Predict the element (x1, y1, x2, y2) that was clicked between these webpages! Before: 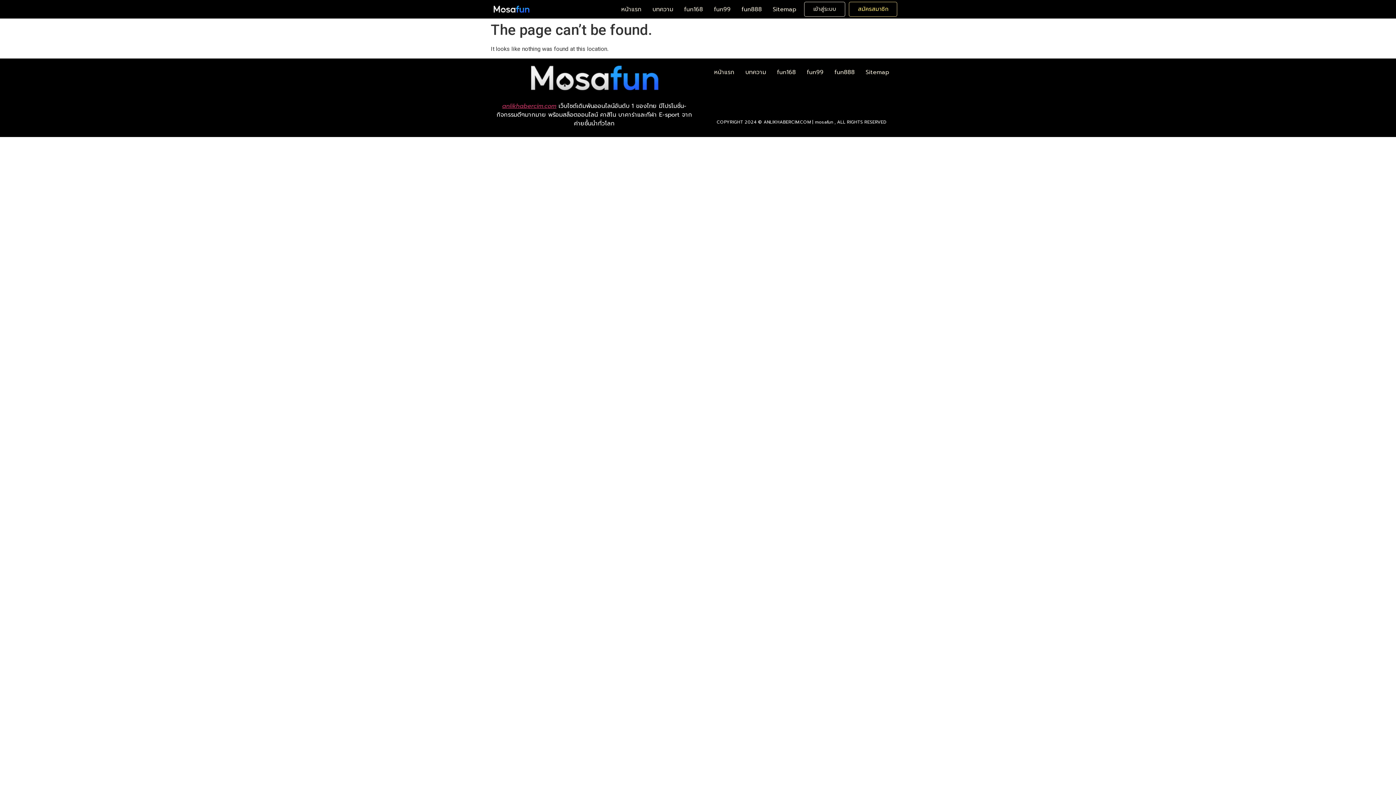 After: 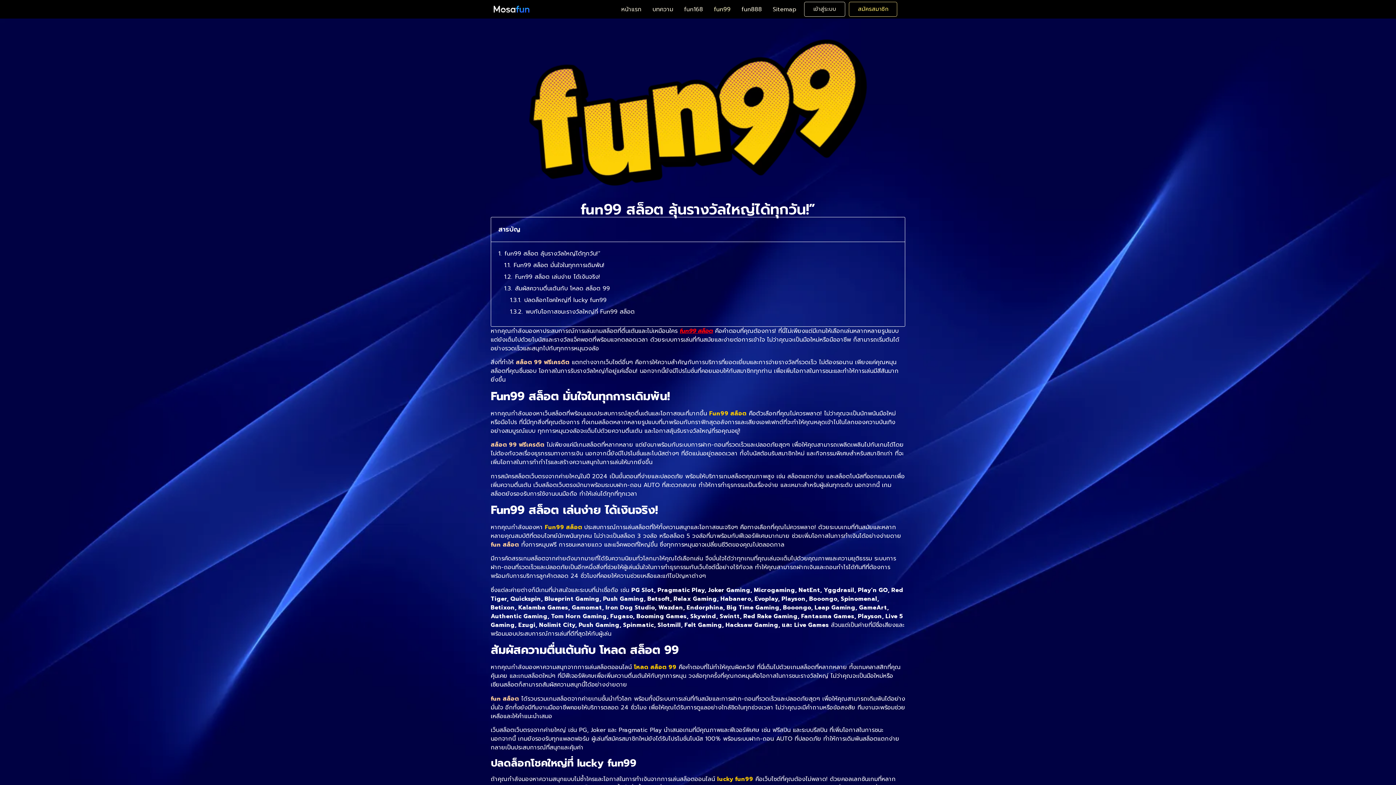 Action: label: fun99 bbox: (803, 65, 827, 79)